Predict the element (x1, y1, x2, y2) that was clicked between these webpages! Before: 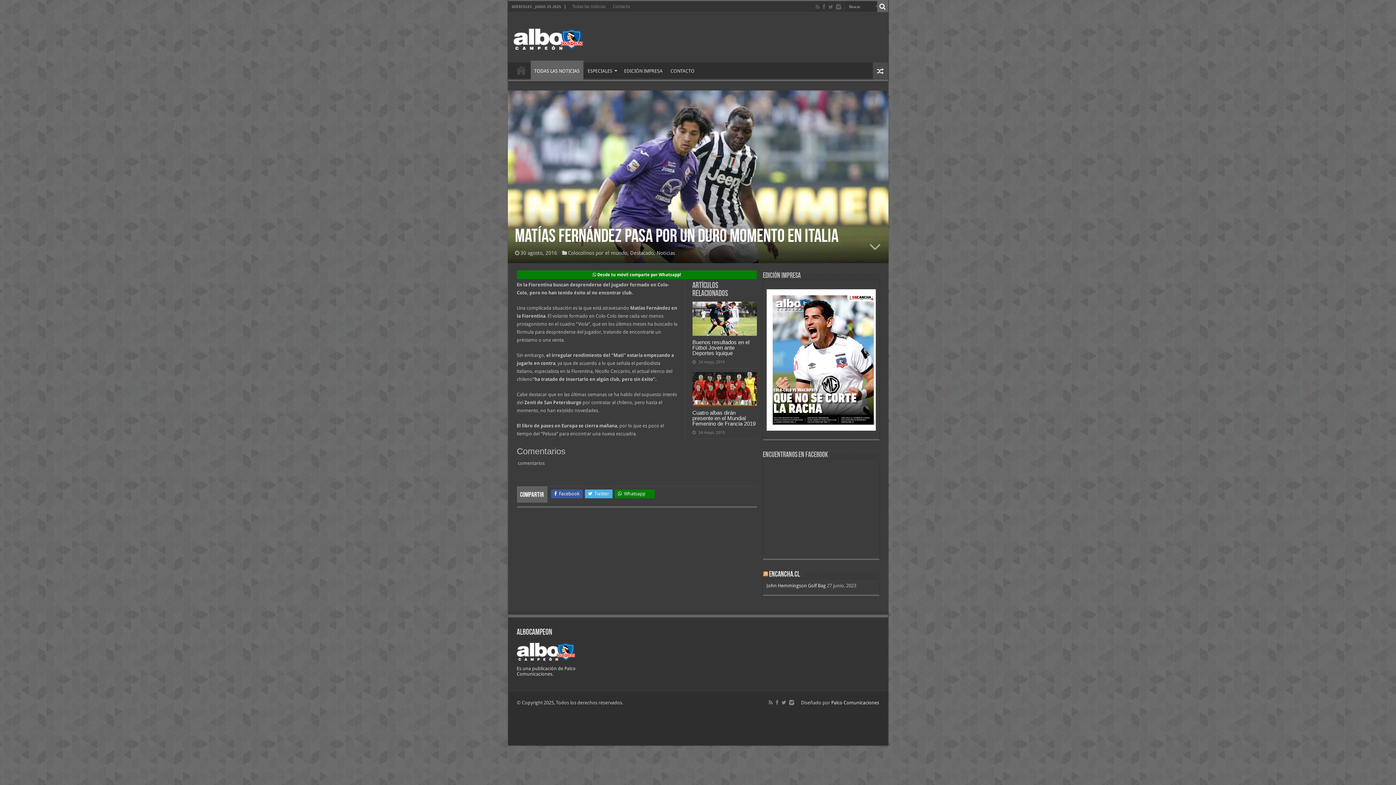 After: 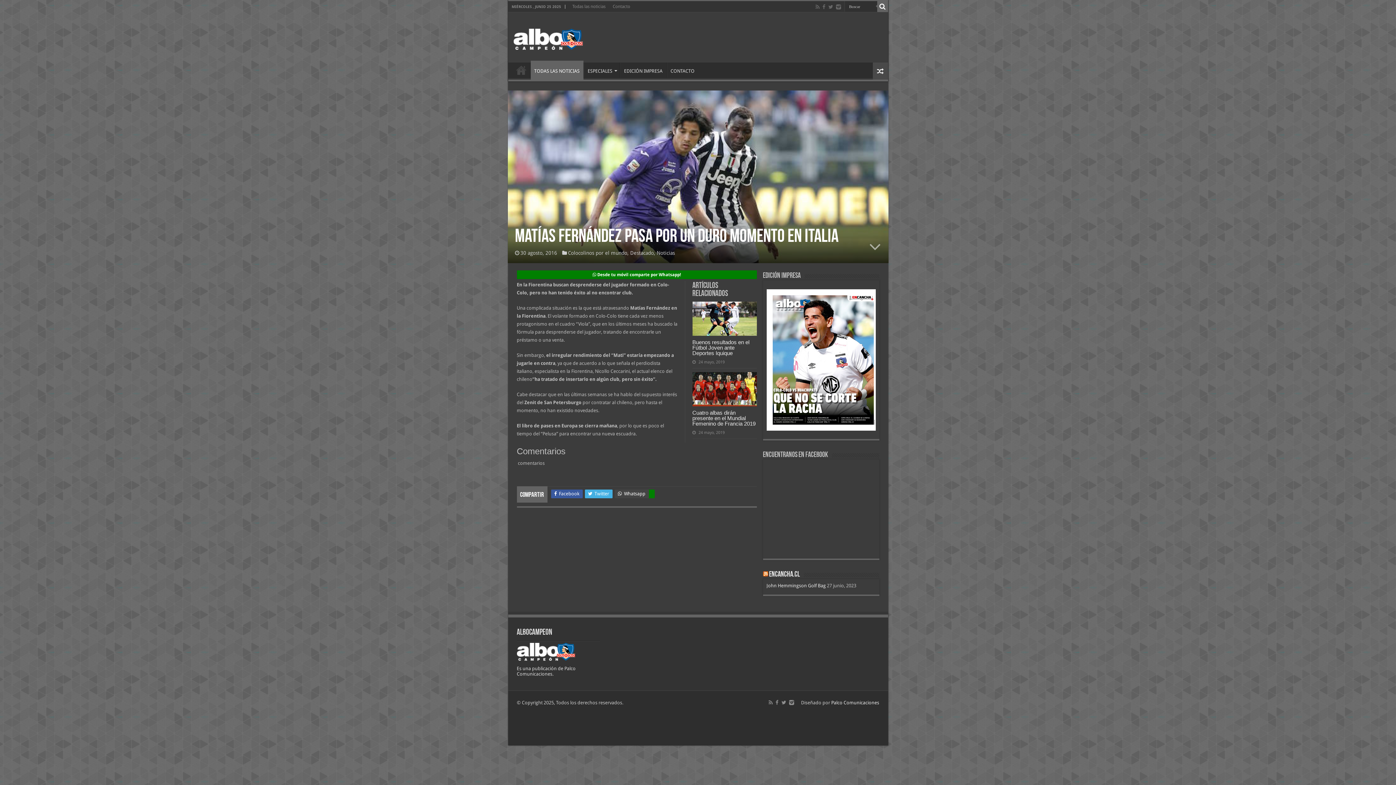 Action: bbox: (614, 489, 648, 498) label:  Whatsapp